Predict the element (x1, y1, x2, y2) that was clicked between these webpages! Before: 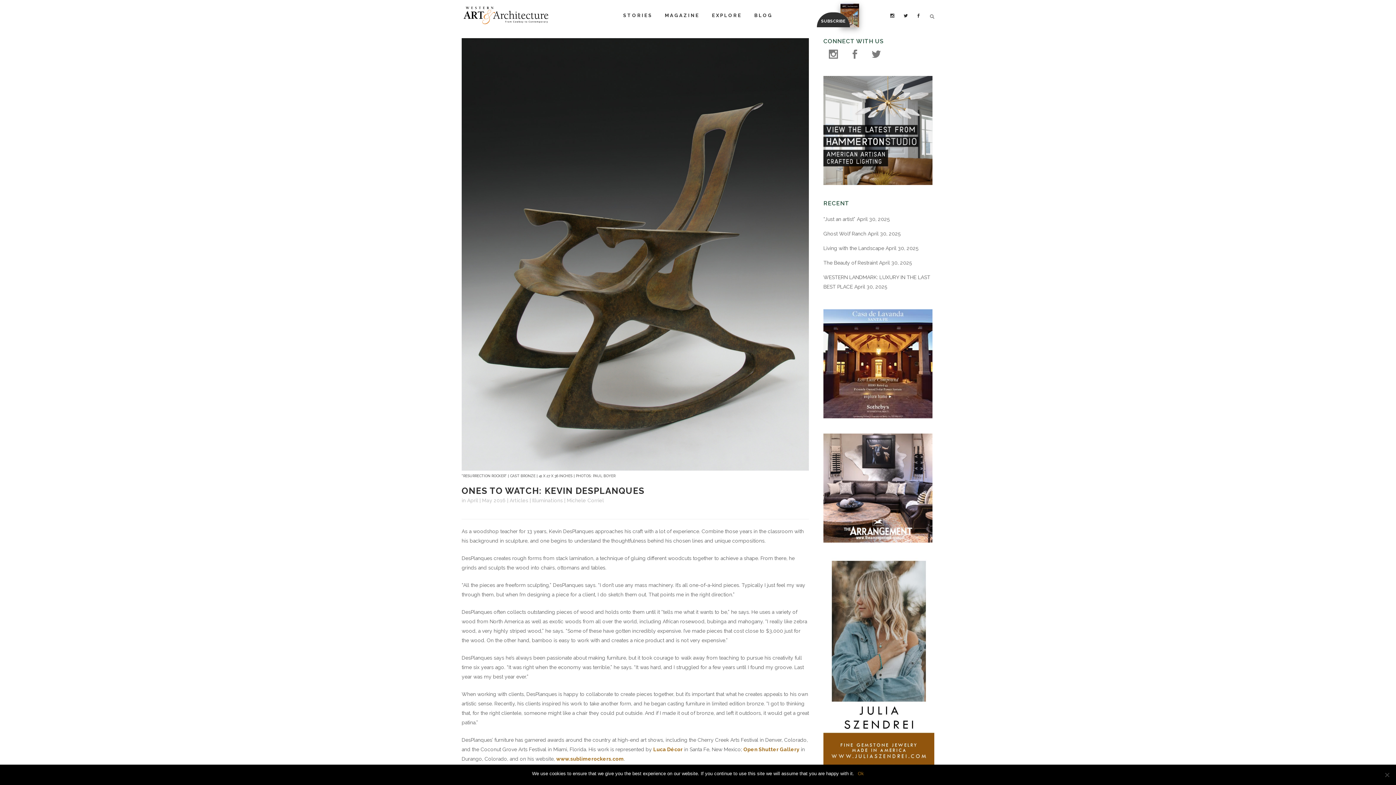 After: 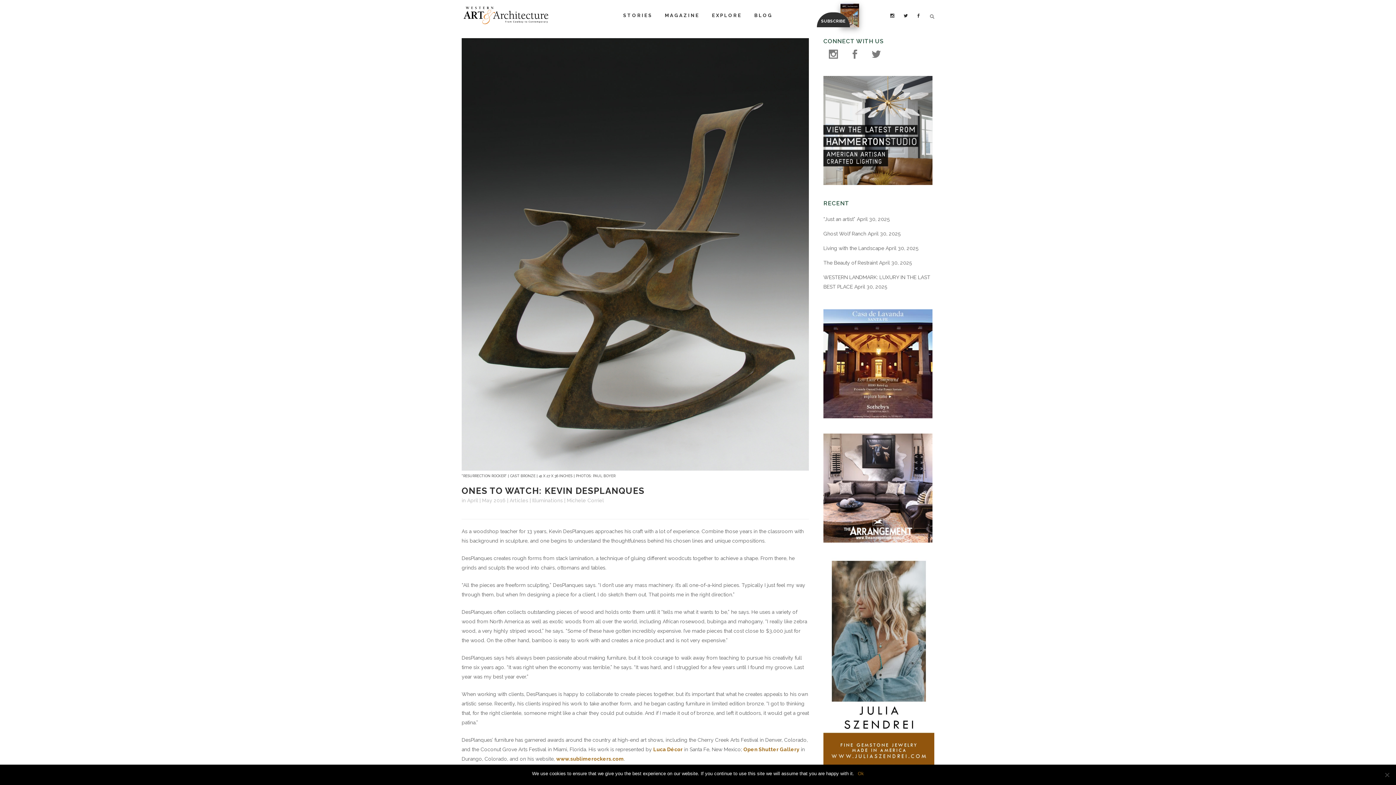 Action: bbox: (823, 484, 932, 490)